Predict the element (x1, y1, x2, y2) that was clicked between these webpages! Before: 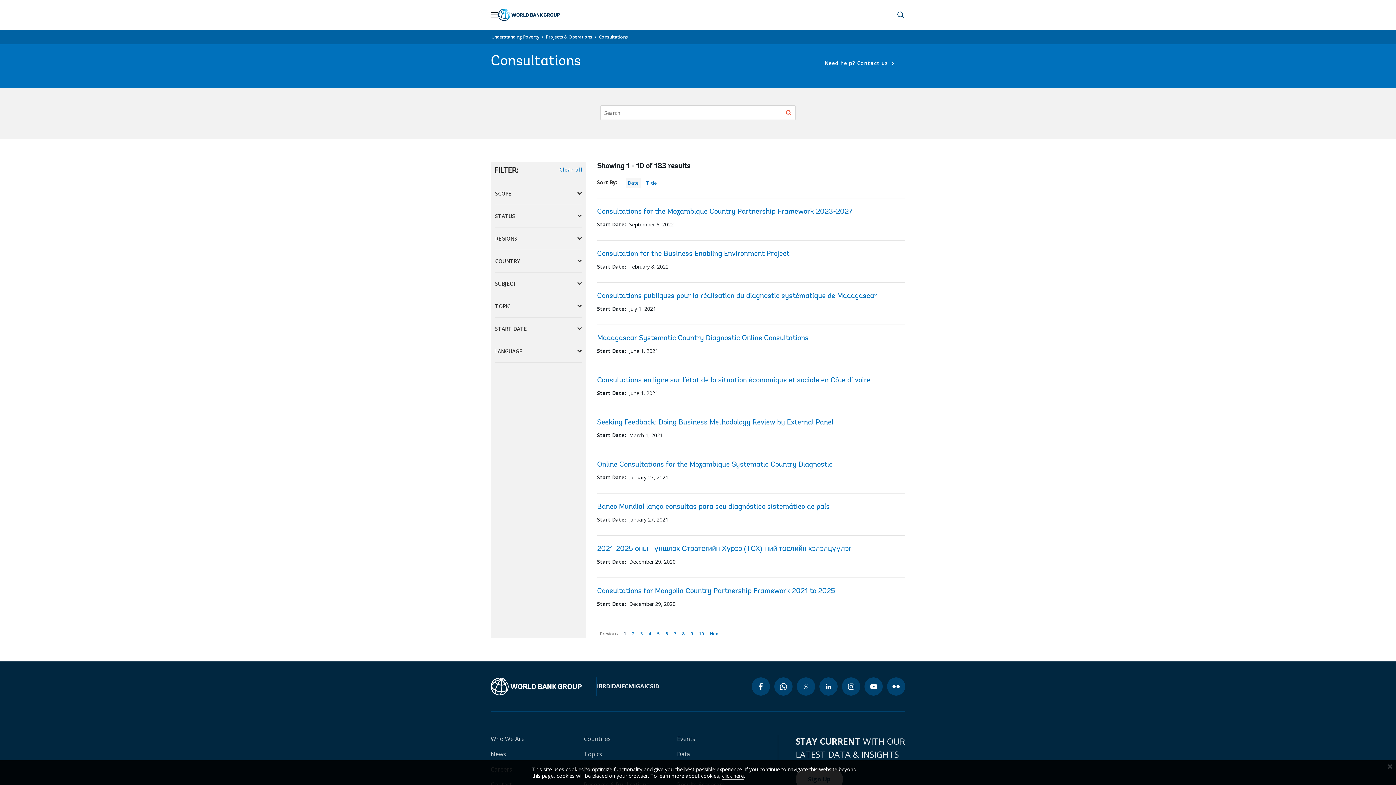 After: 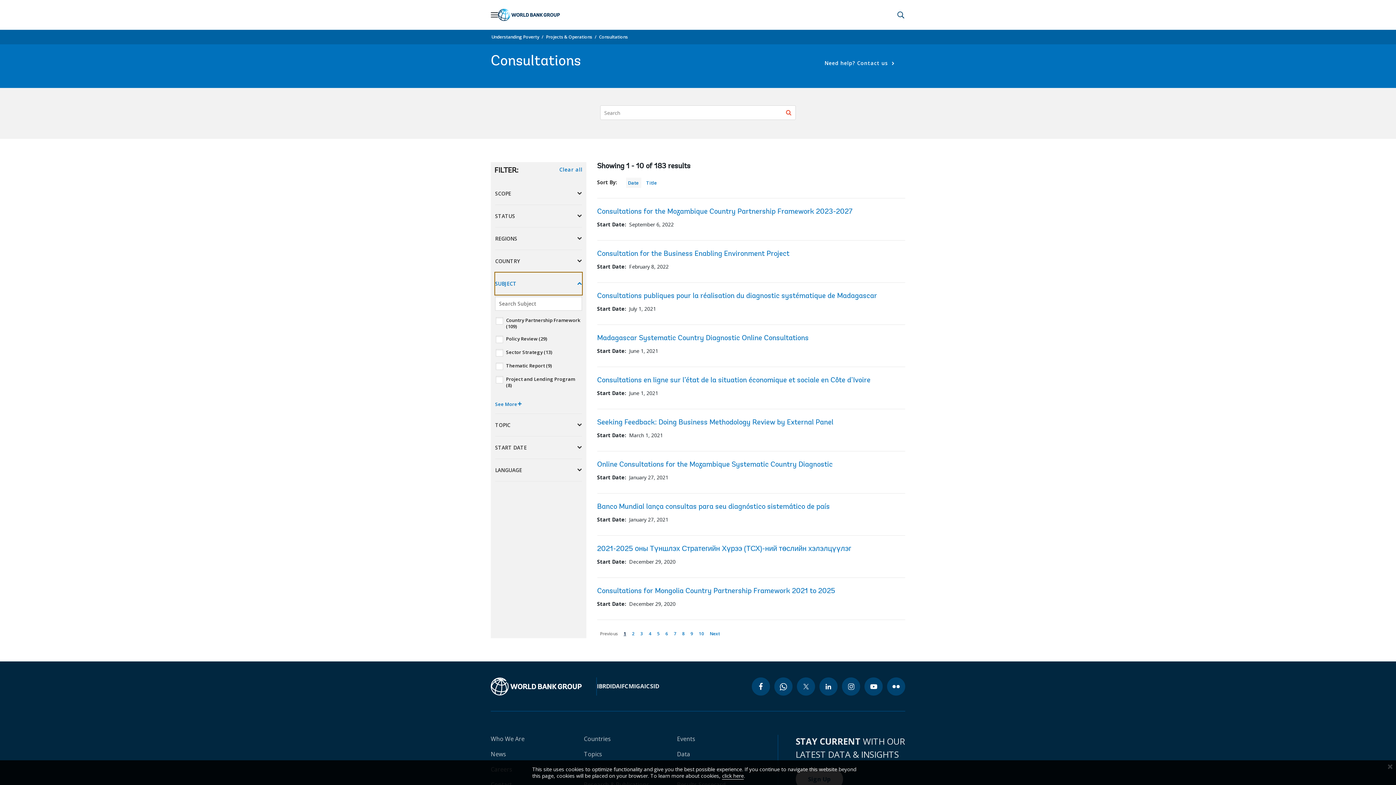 Action: label: SUBJECT bbox: (495, 272, 582, 294)